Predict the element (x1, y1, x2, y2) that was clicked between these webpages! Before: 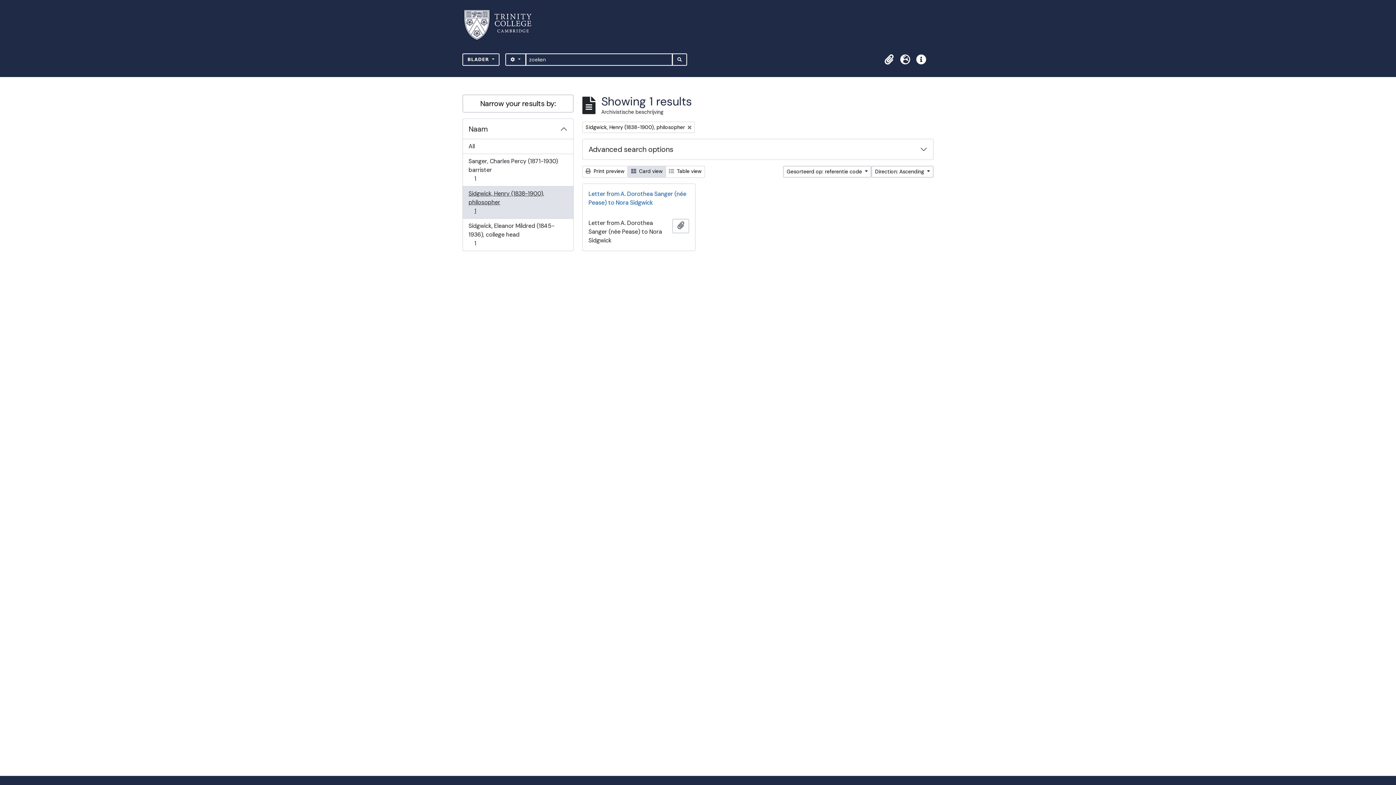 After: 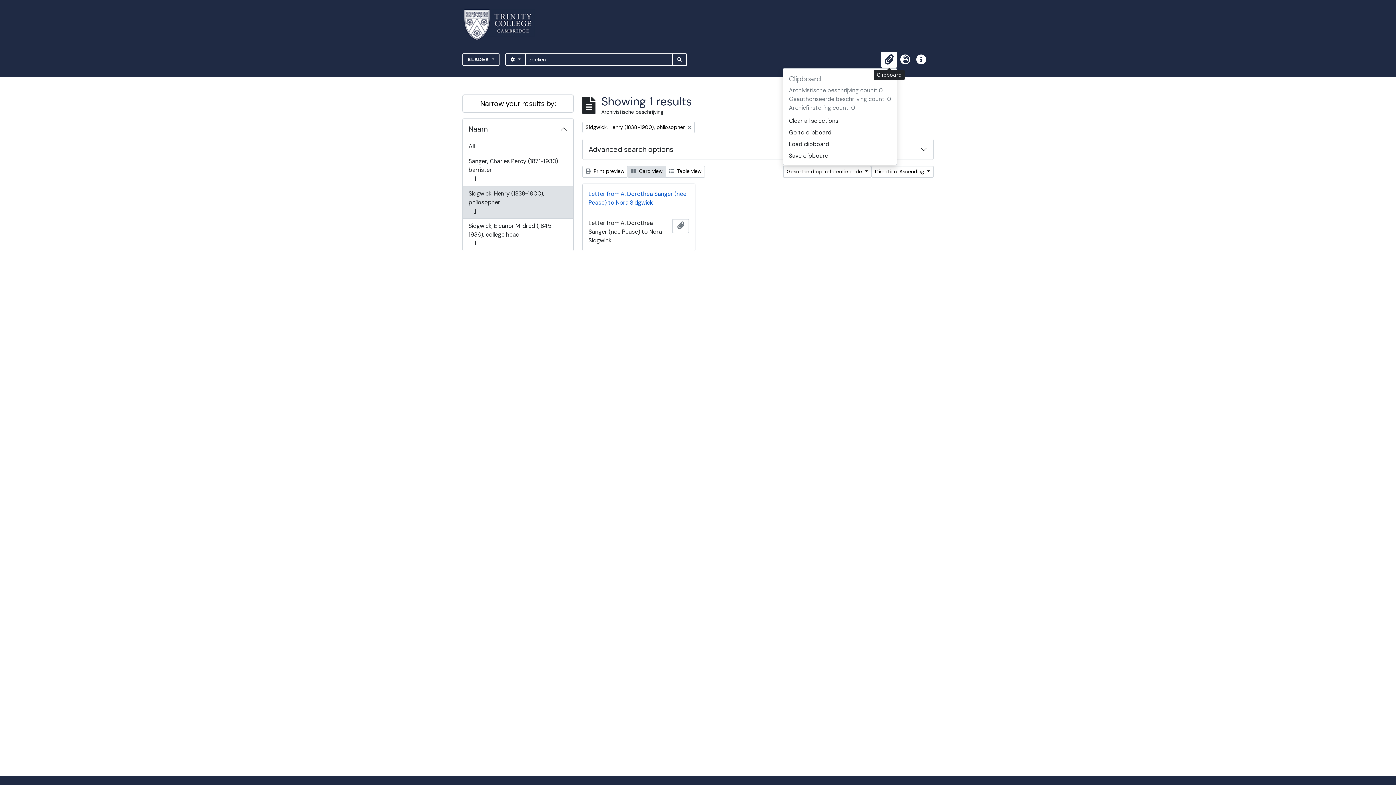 Action: label: Clipboard bbox: (881, 51, 897, 67)